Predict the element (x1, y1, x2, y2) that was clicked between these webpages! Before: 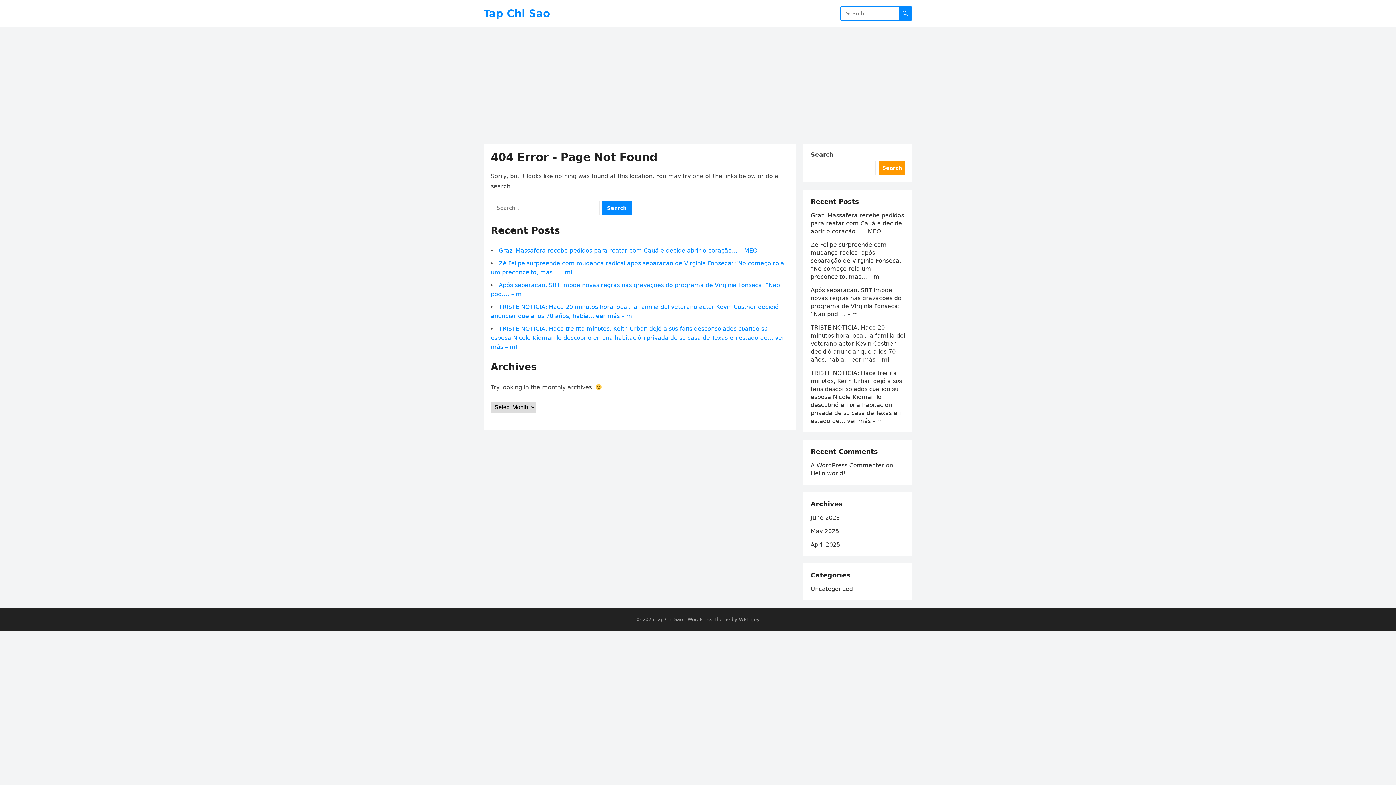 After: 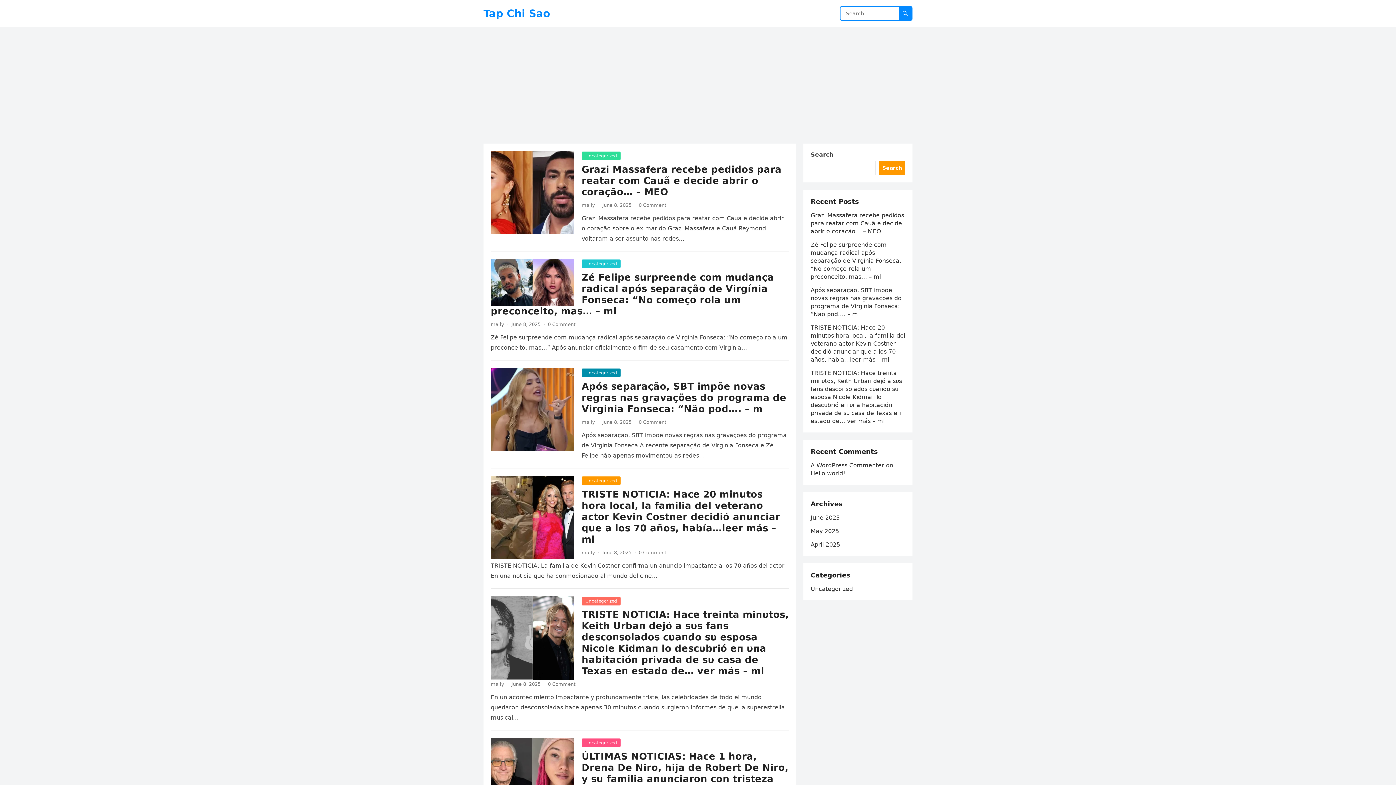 Action: bbox: (655, 617, 683, 622) label: Tap Chi Sao